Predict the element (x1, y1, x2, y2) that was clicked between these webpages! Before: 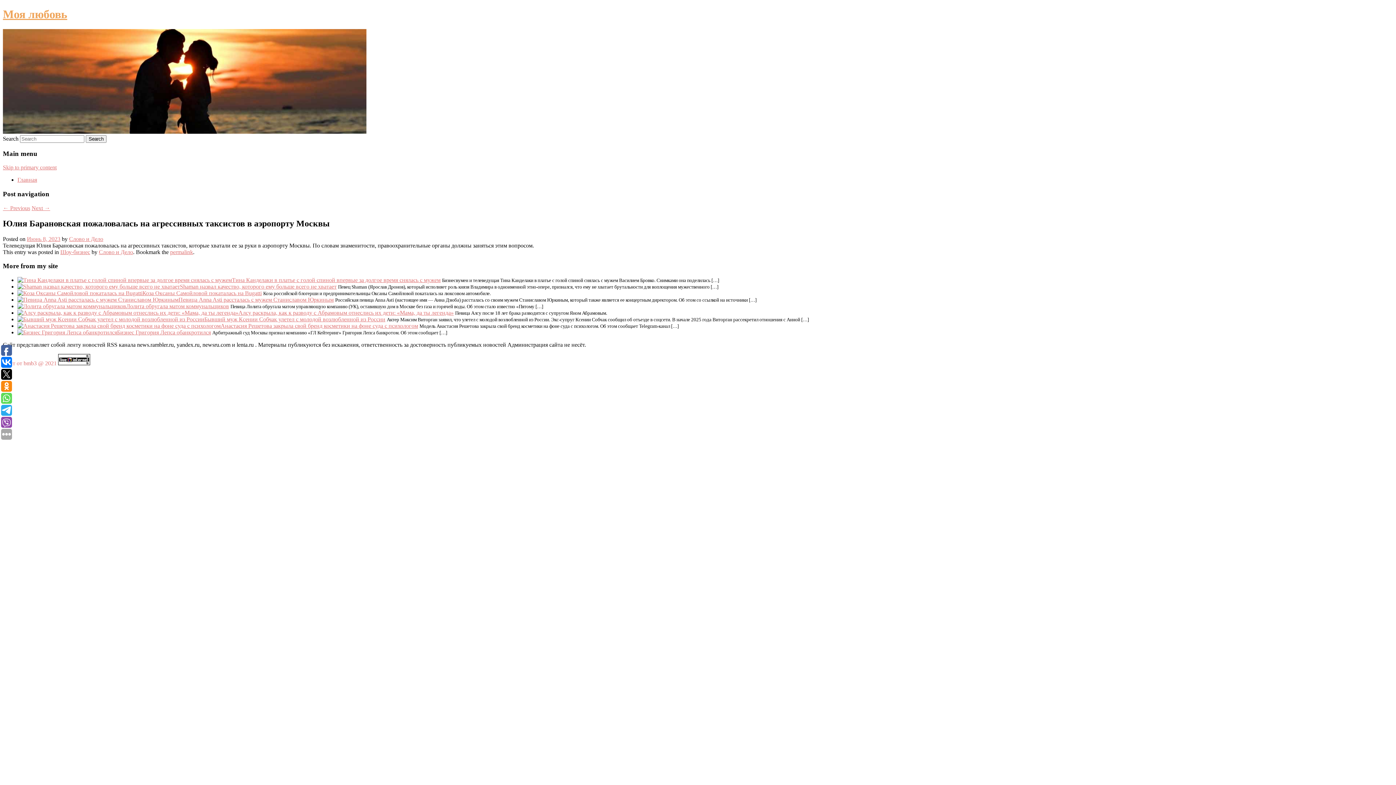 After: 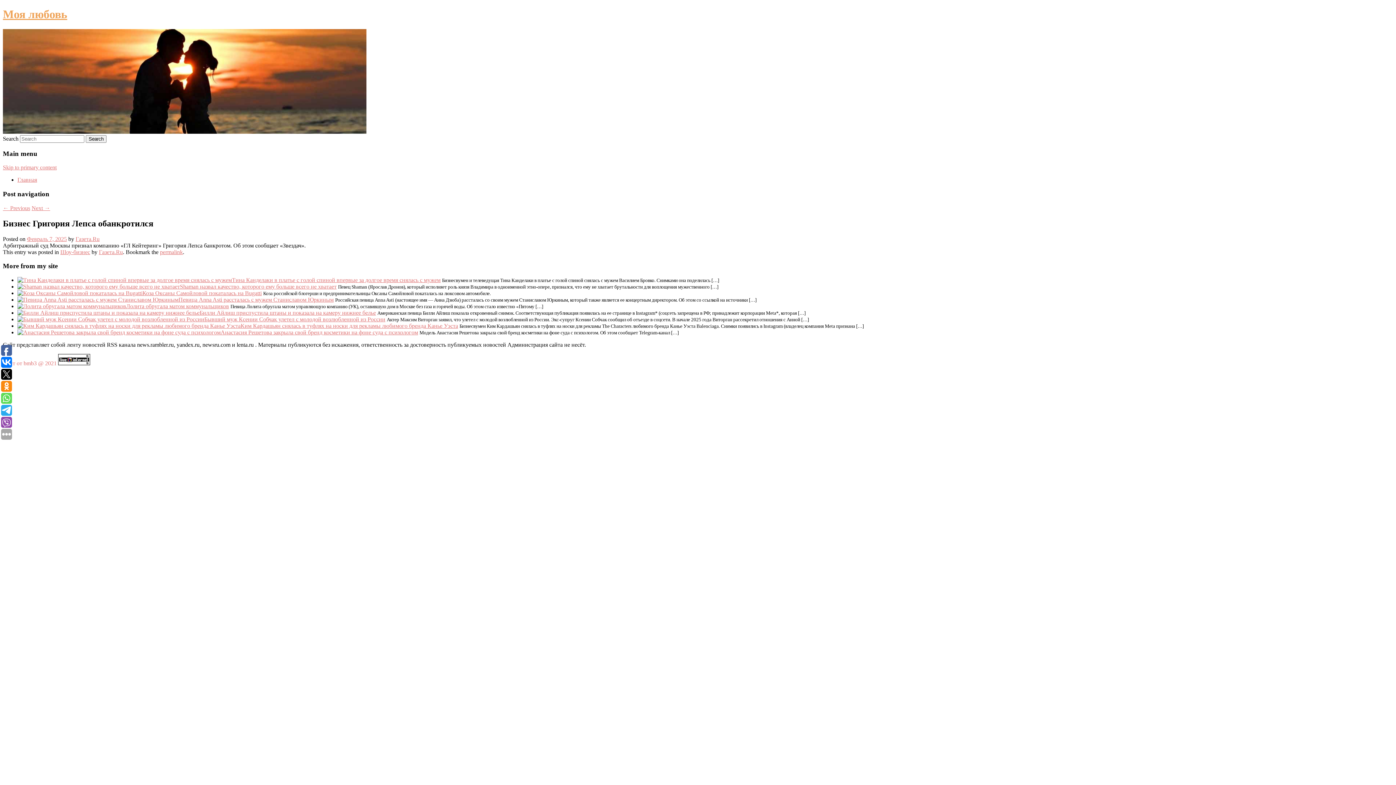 Action: label: Бизнес Григория Лепса обанкротился bbox: (117, 329, 210, 335)